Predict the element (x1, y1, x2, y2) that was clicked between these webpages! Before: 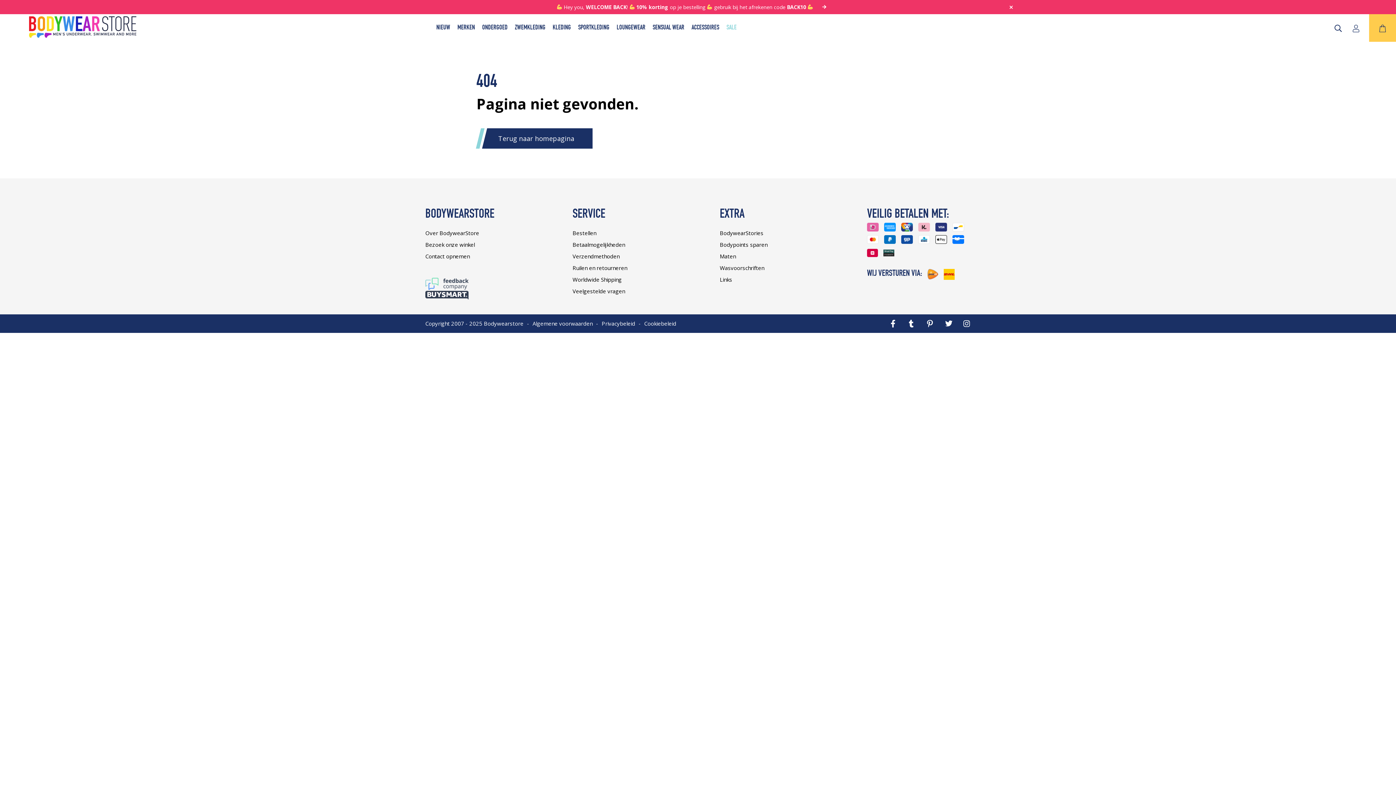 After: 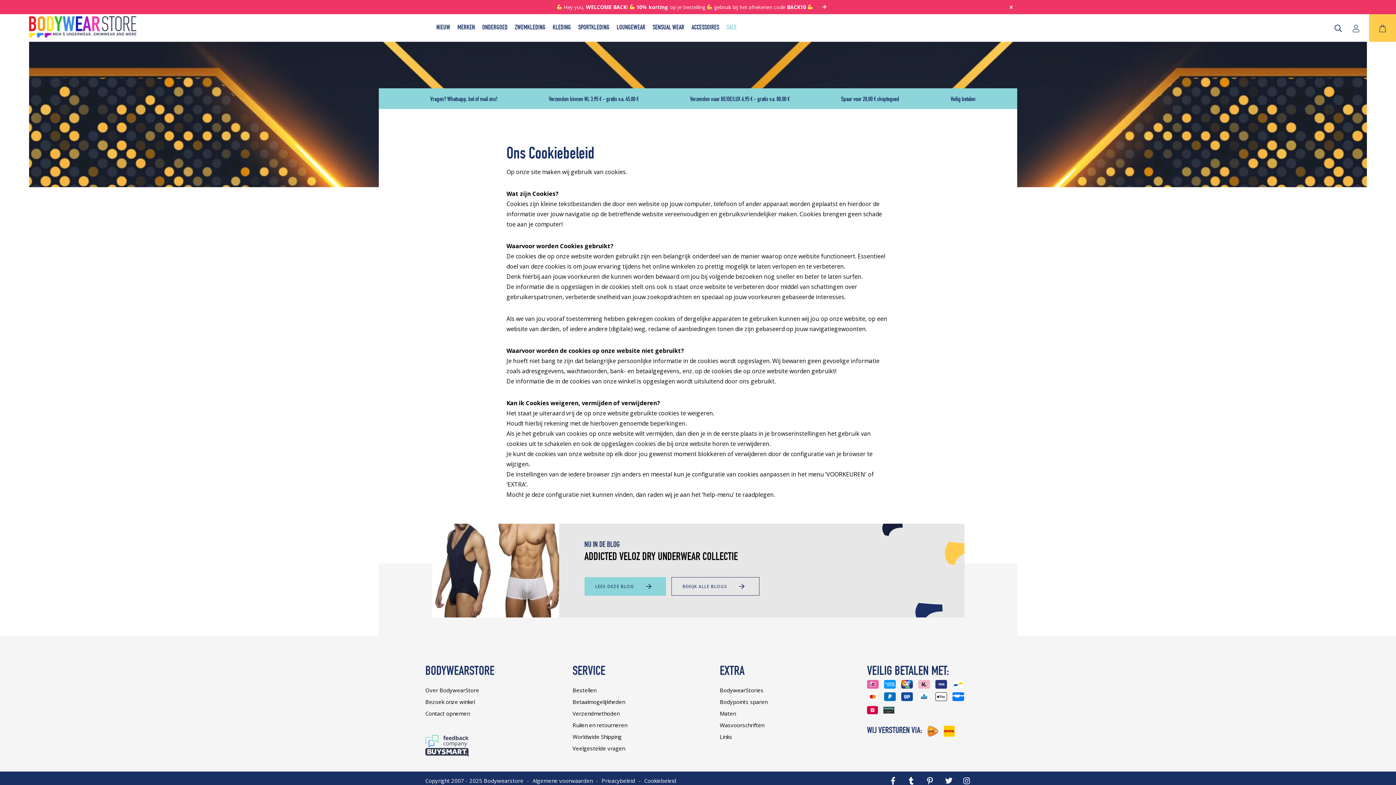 Action: label: Cookiebeleid bbox: (635, 320, 676, 327)